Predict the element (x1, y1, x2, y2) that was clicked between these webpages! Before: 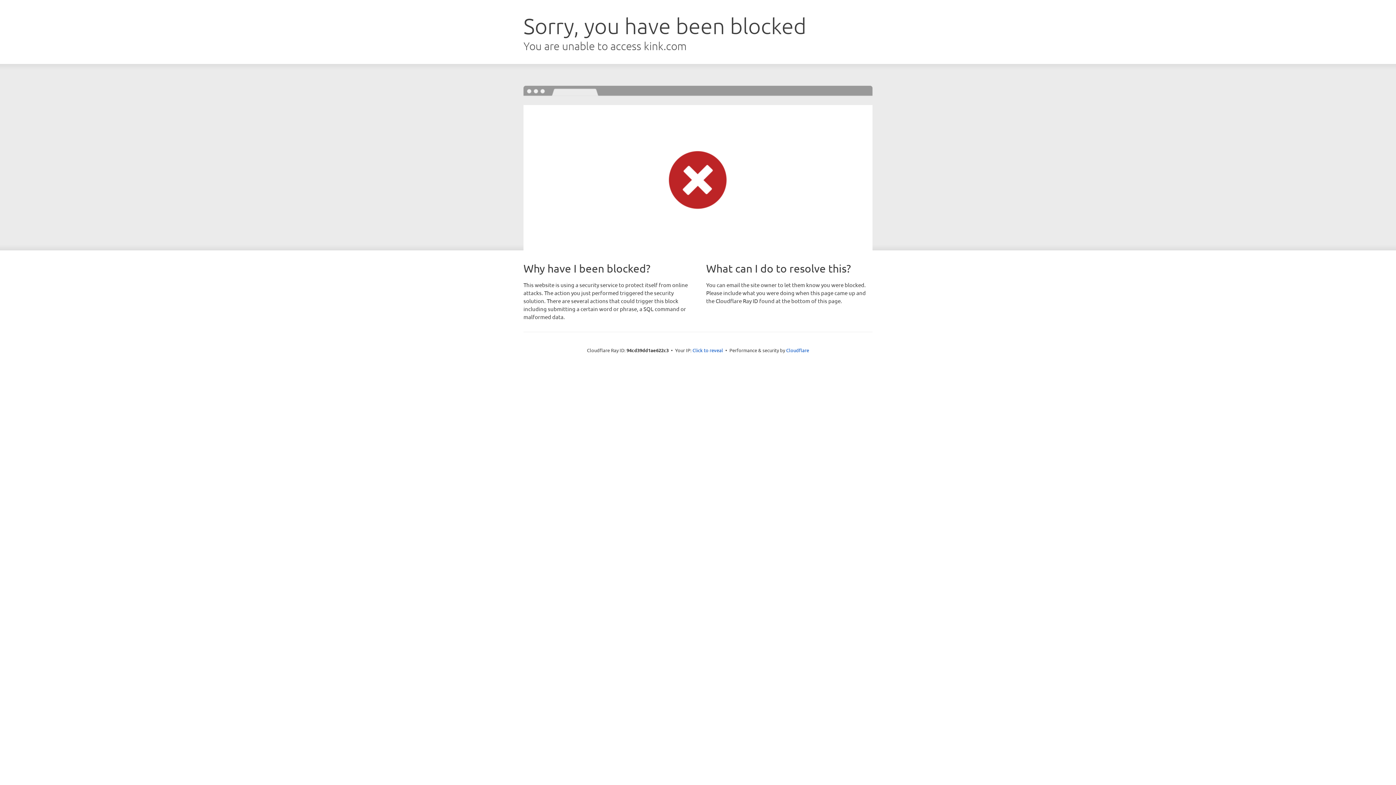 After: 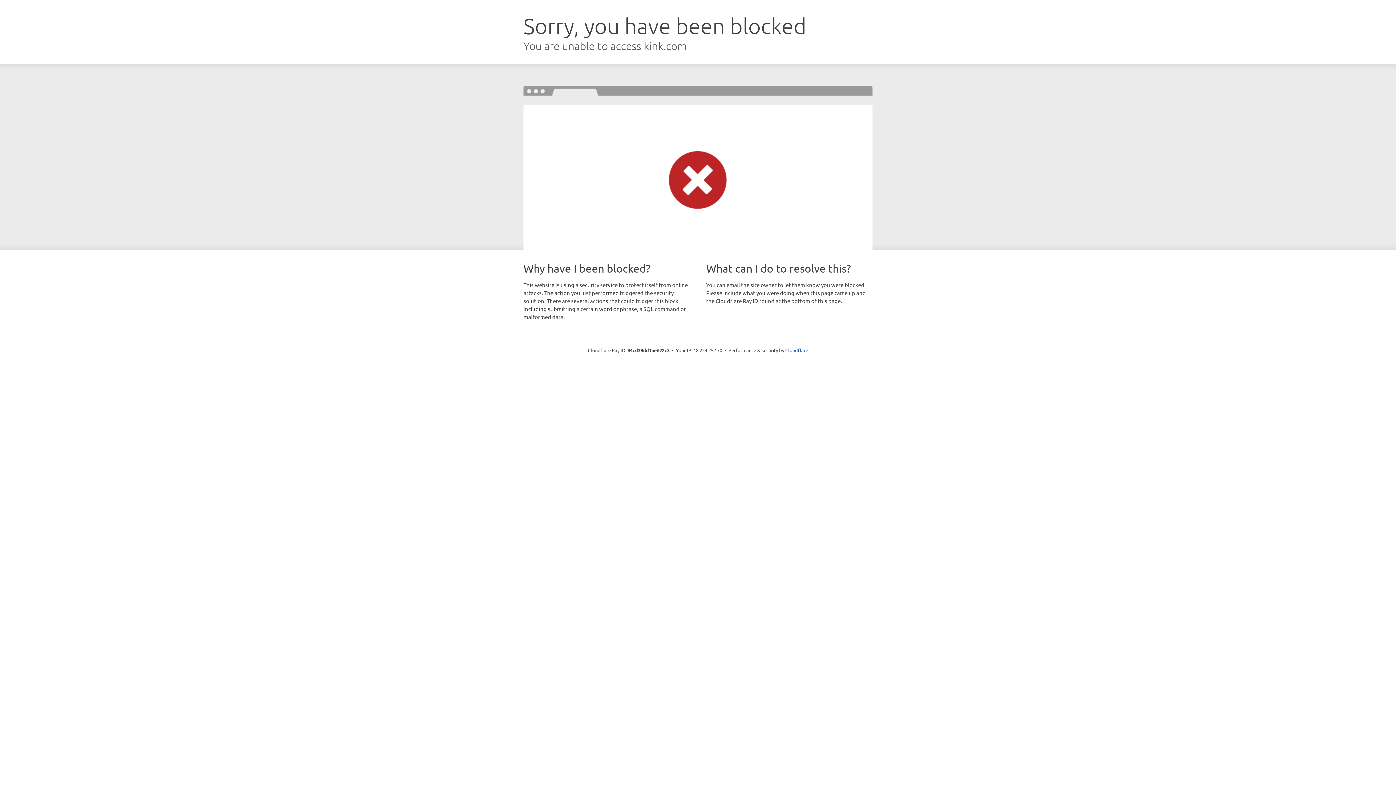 Action: label: Click to reveal bbox: (692, 346, 723, 353)